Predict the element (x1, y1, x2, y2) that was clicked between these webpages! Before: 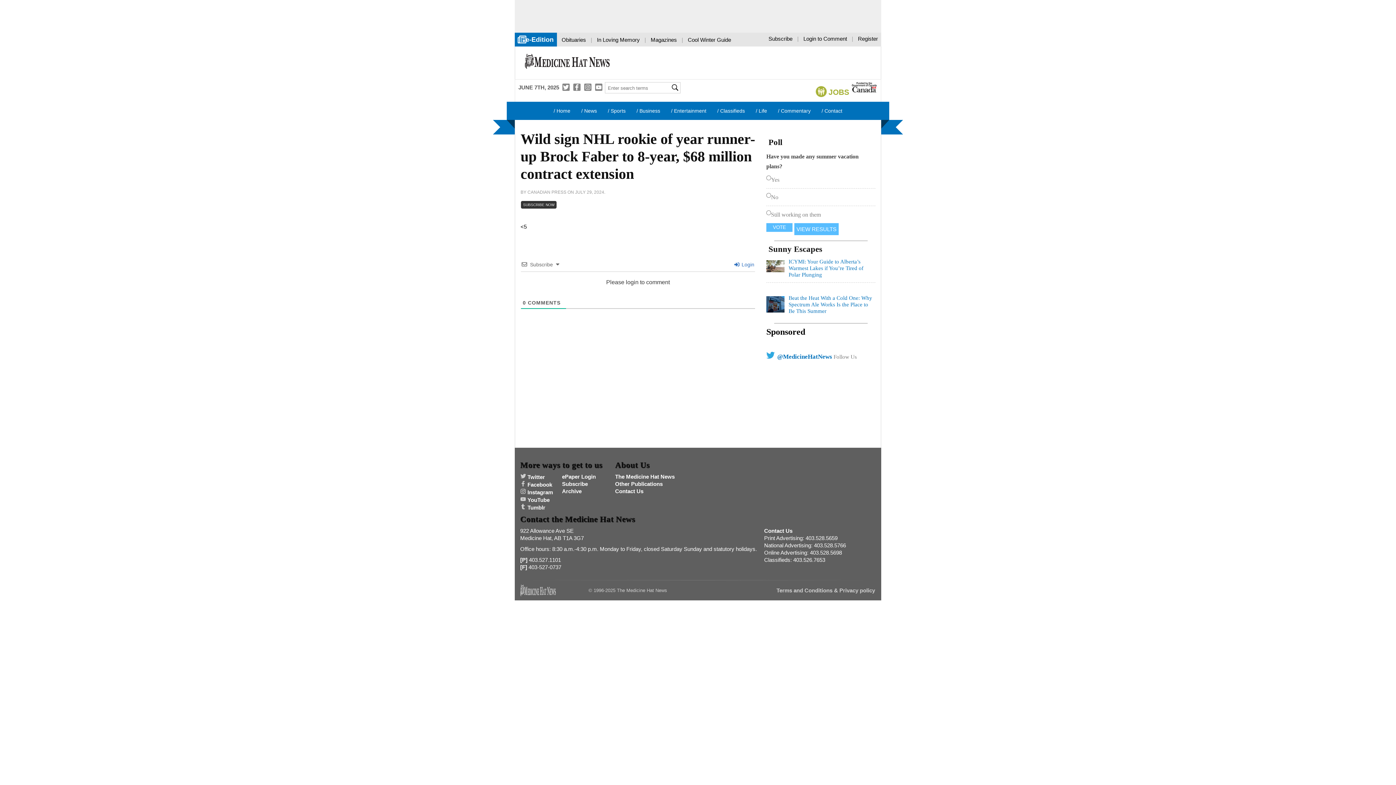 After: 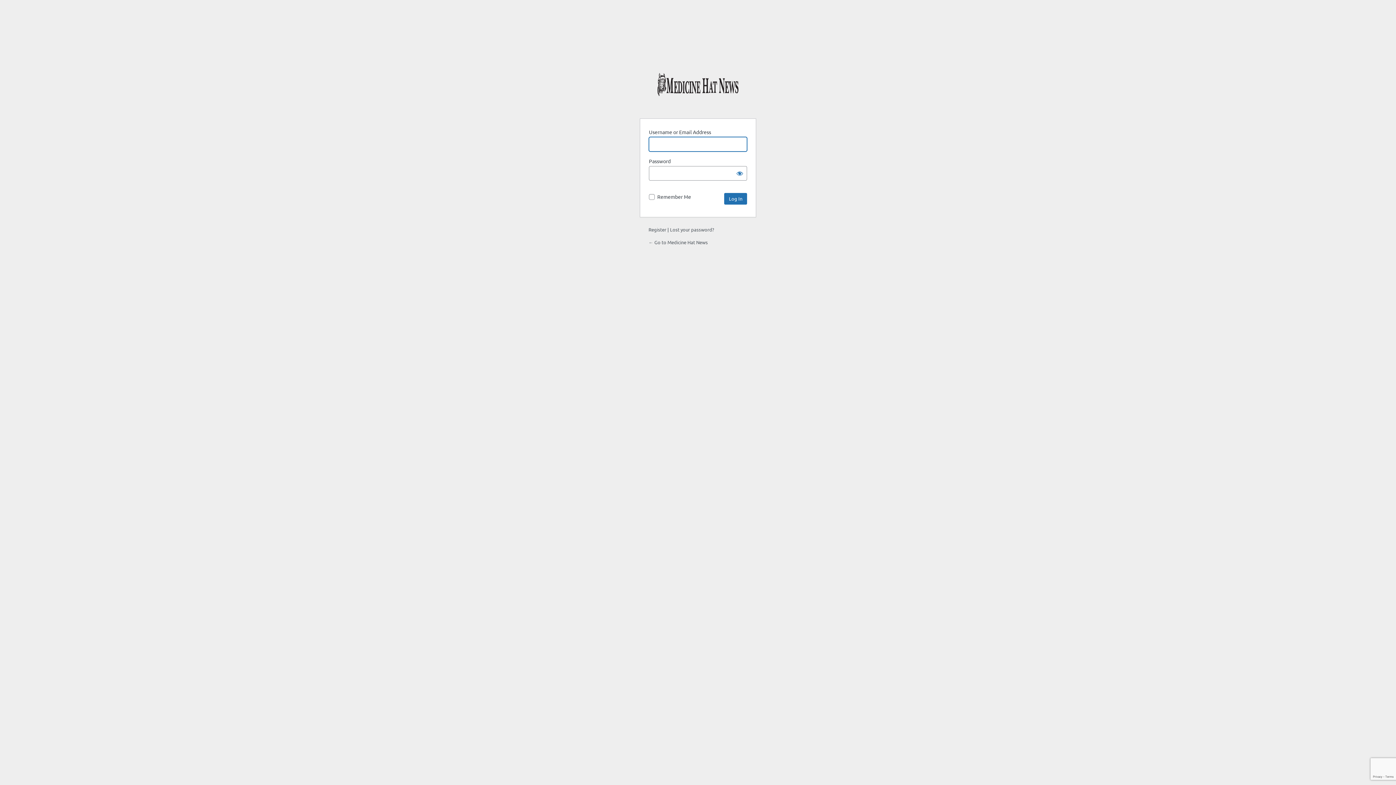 Action: bbox: (734, 261, 754, 267) label:  Login